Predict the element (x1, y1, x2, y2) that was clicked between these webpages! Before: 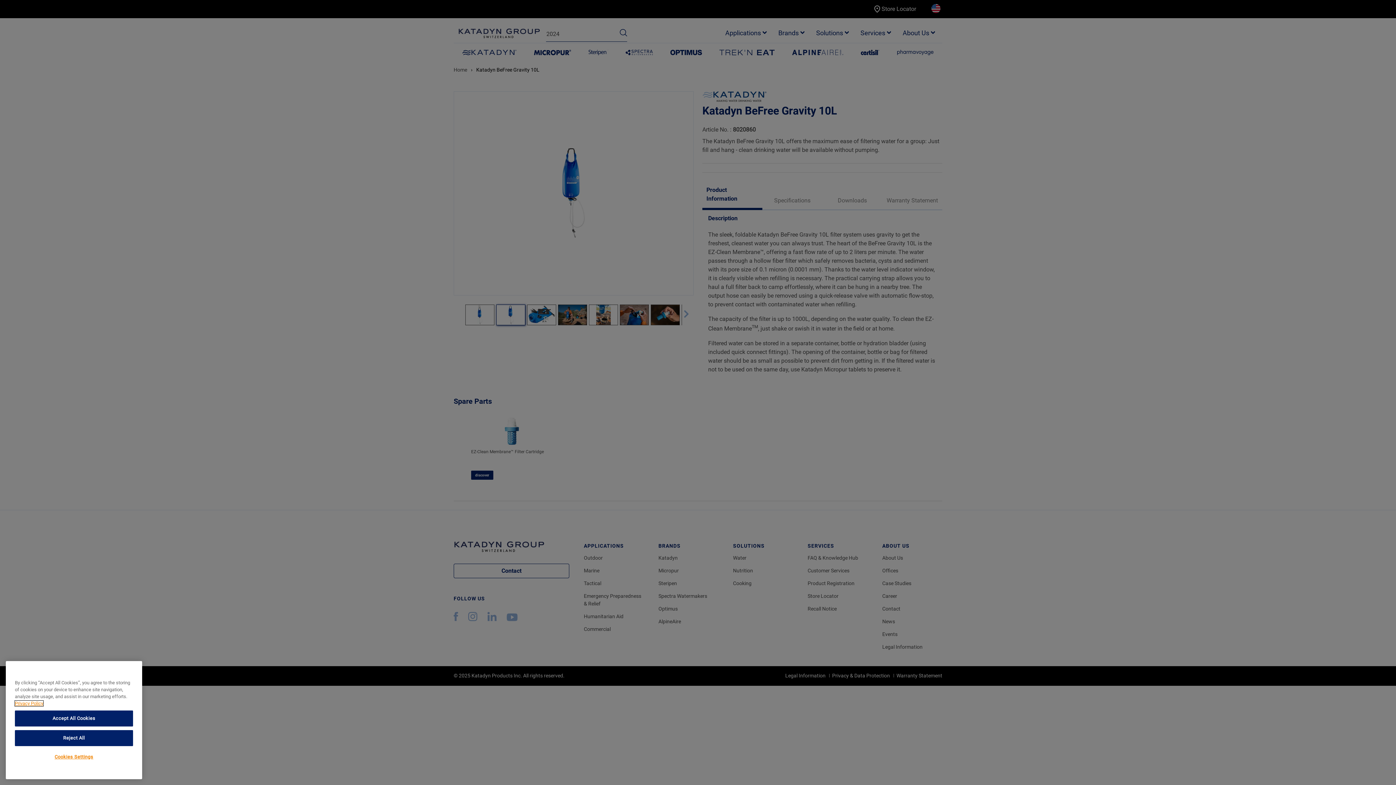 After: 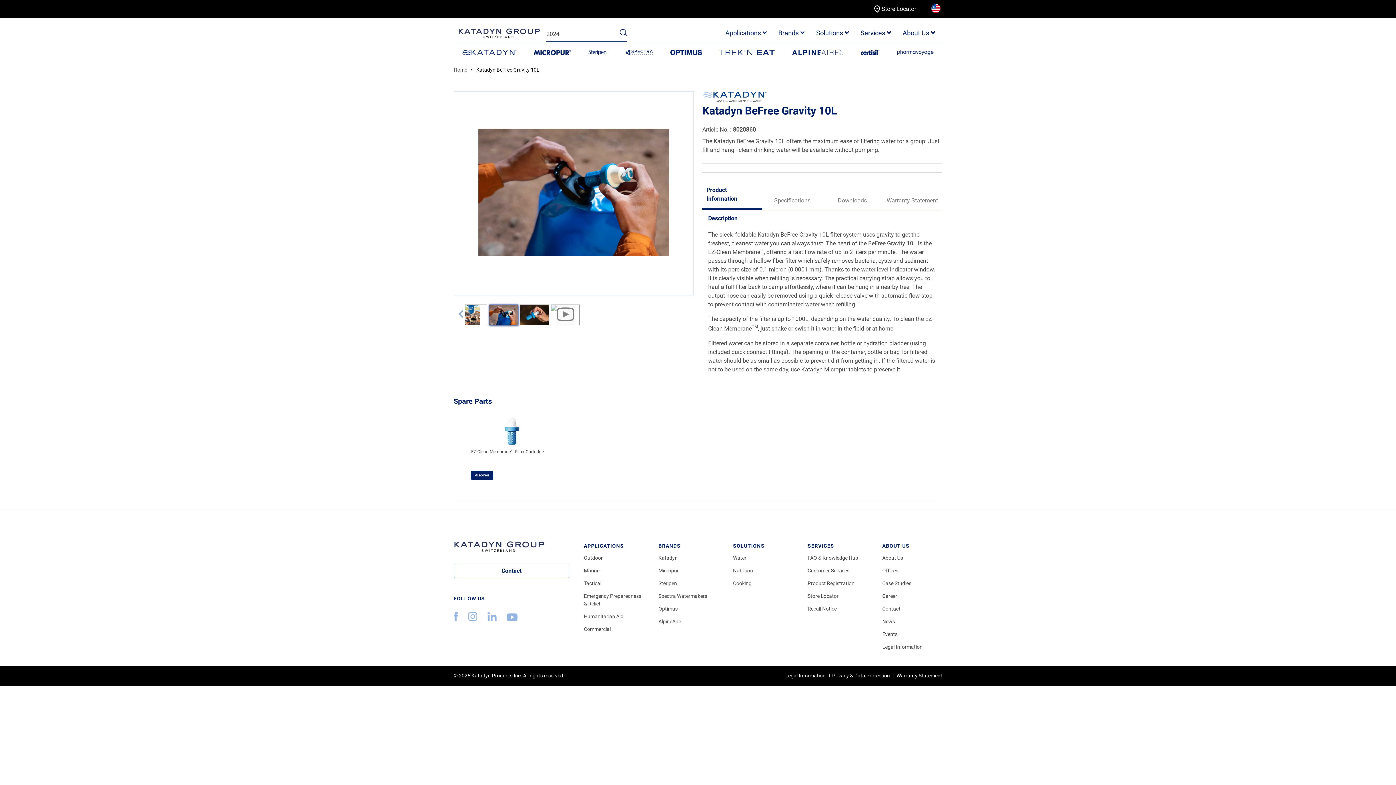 Action: label: Accept All Cookies bbox: (14, 720, 133, 736)